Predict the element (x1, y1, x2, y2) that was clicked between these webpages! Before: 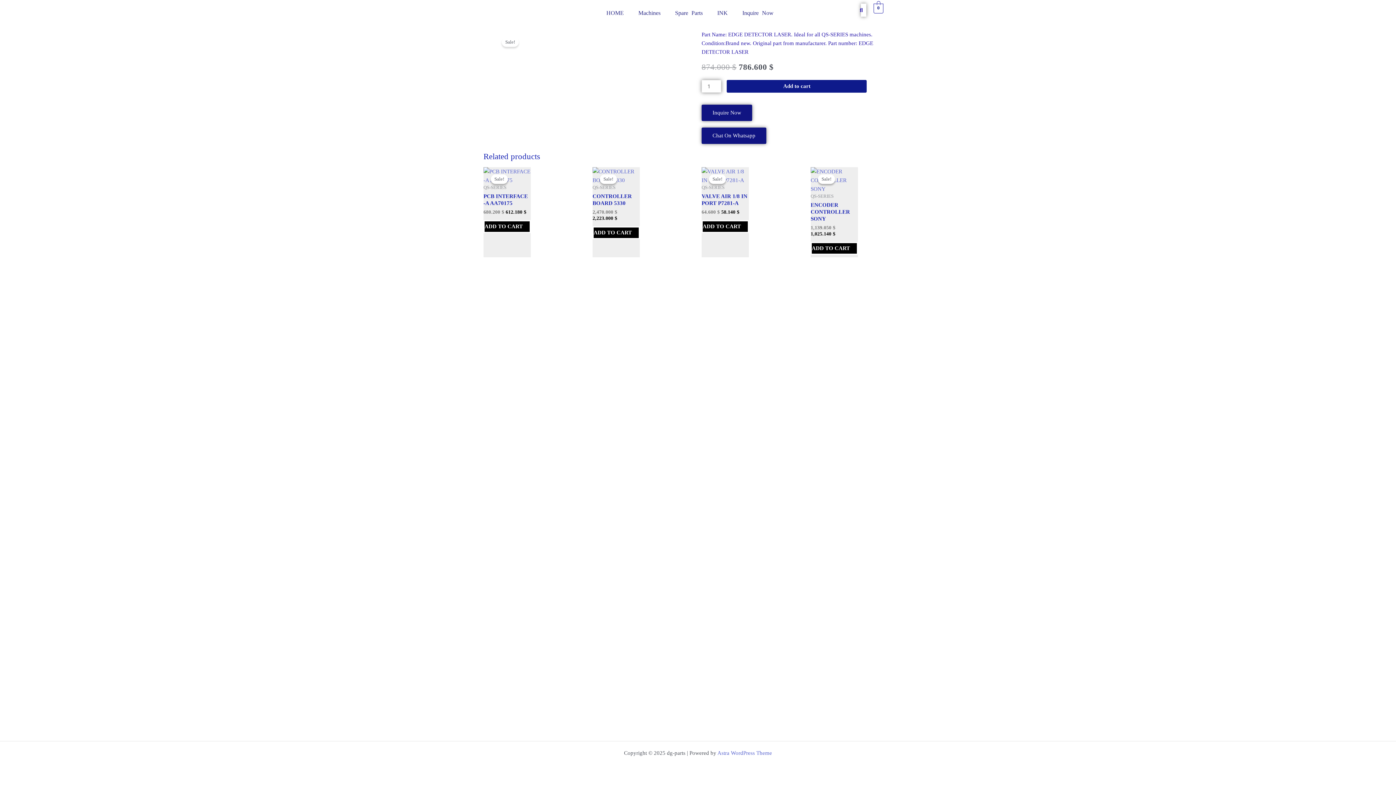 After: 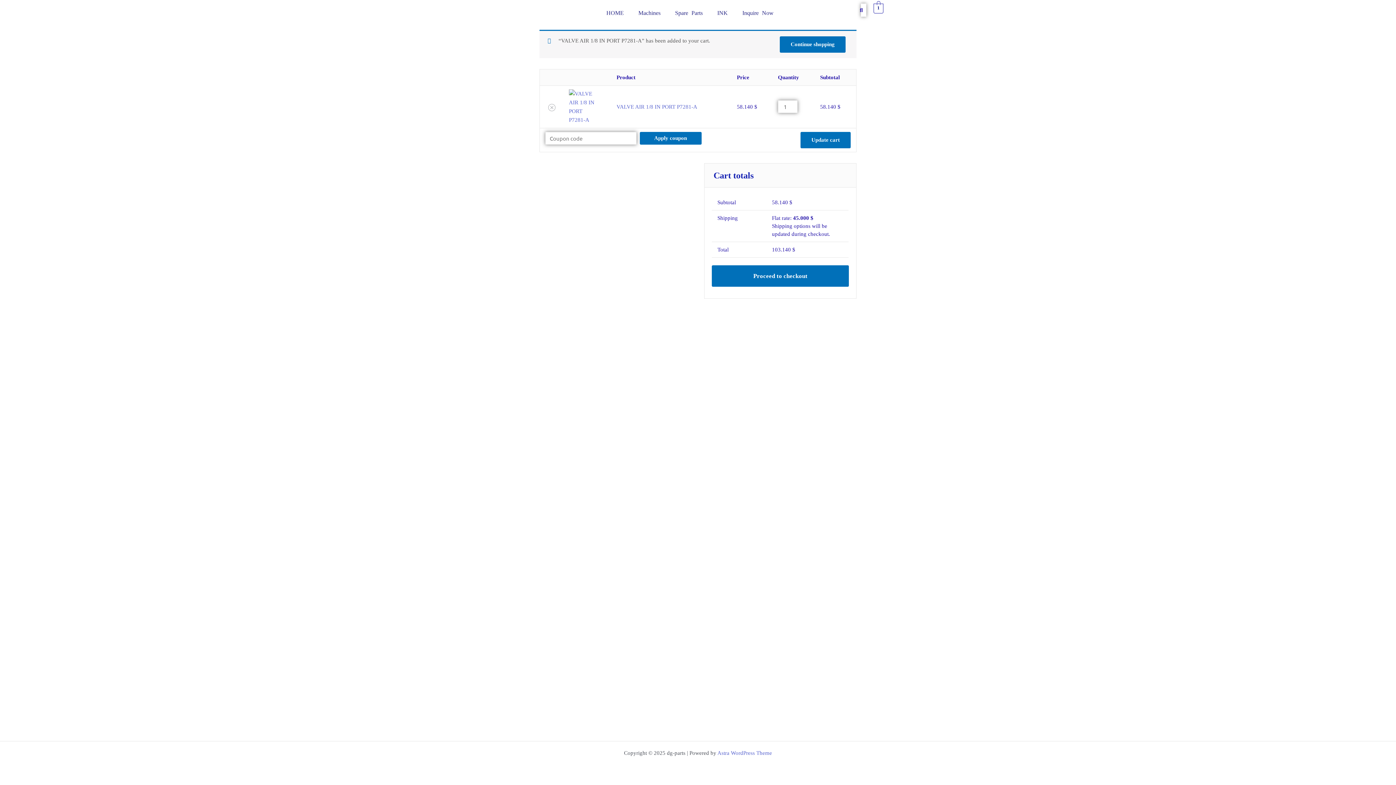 Action: label: Add to cart: “VALVE AIR 1/8 IN PORT     P7281-A” bbox: (701, 220, 749, 233)